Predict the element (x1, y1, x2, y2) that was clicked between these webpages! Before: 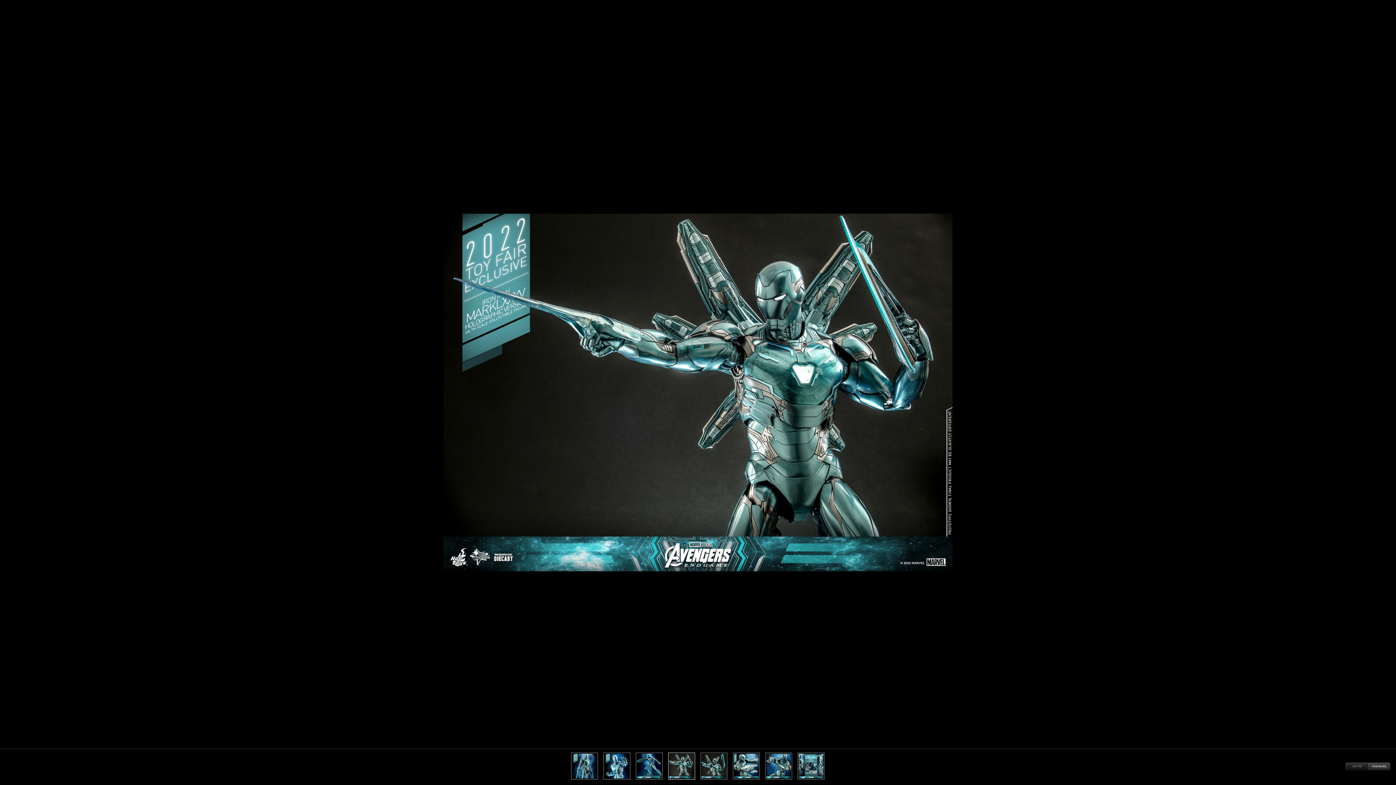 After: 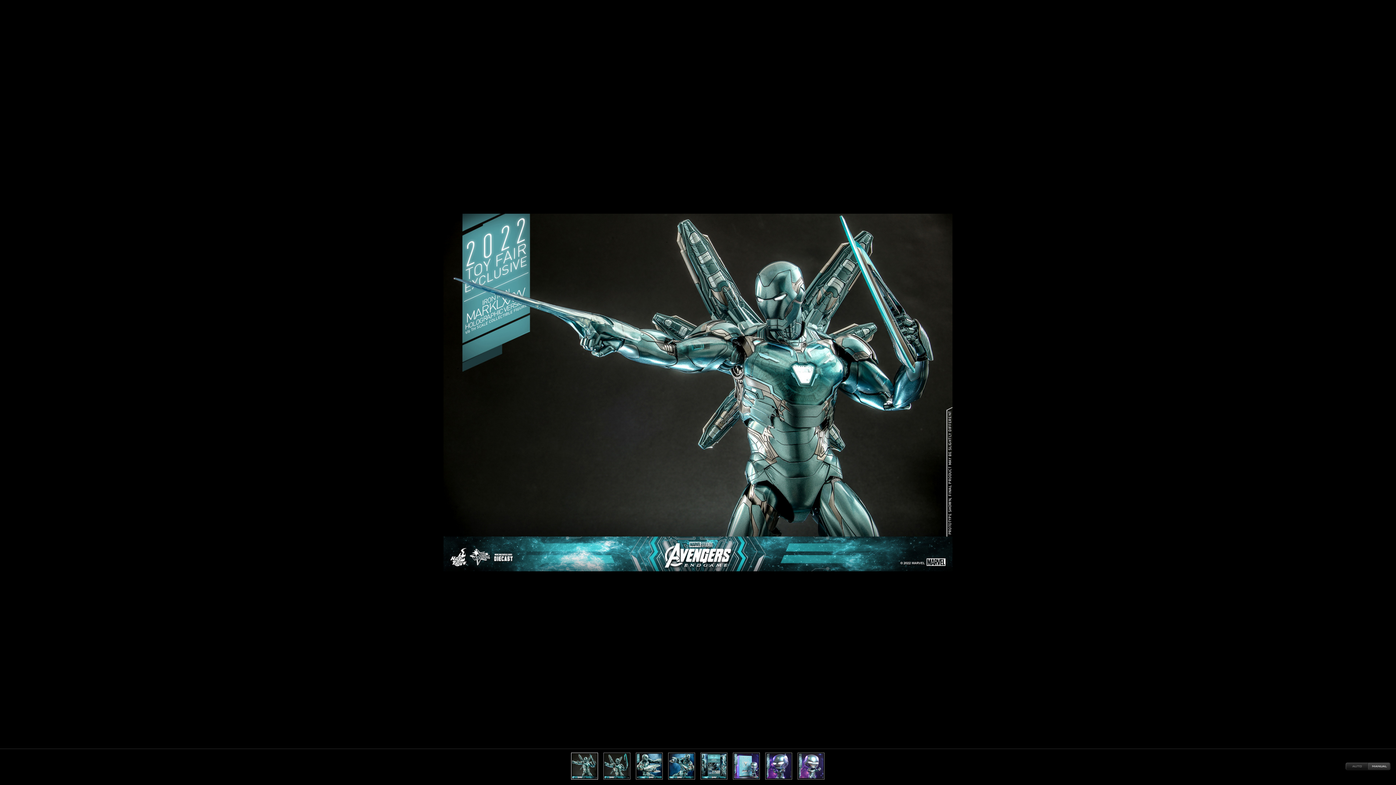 Action: label: Next bbox: (839, 764, 844, 768)